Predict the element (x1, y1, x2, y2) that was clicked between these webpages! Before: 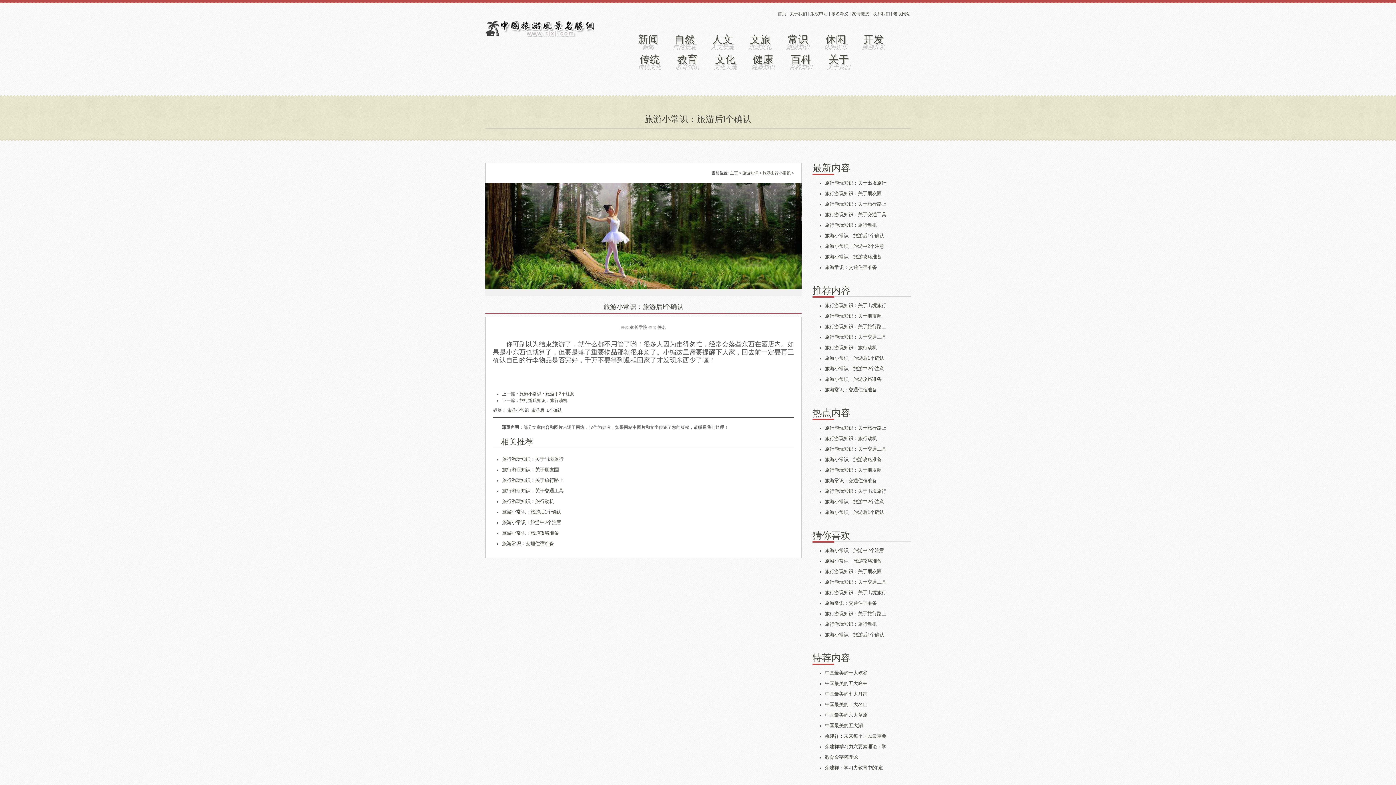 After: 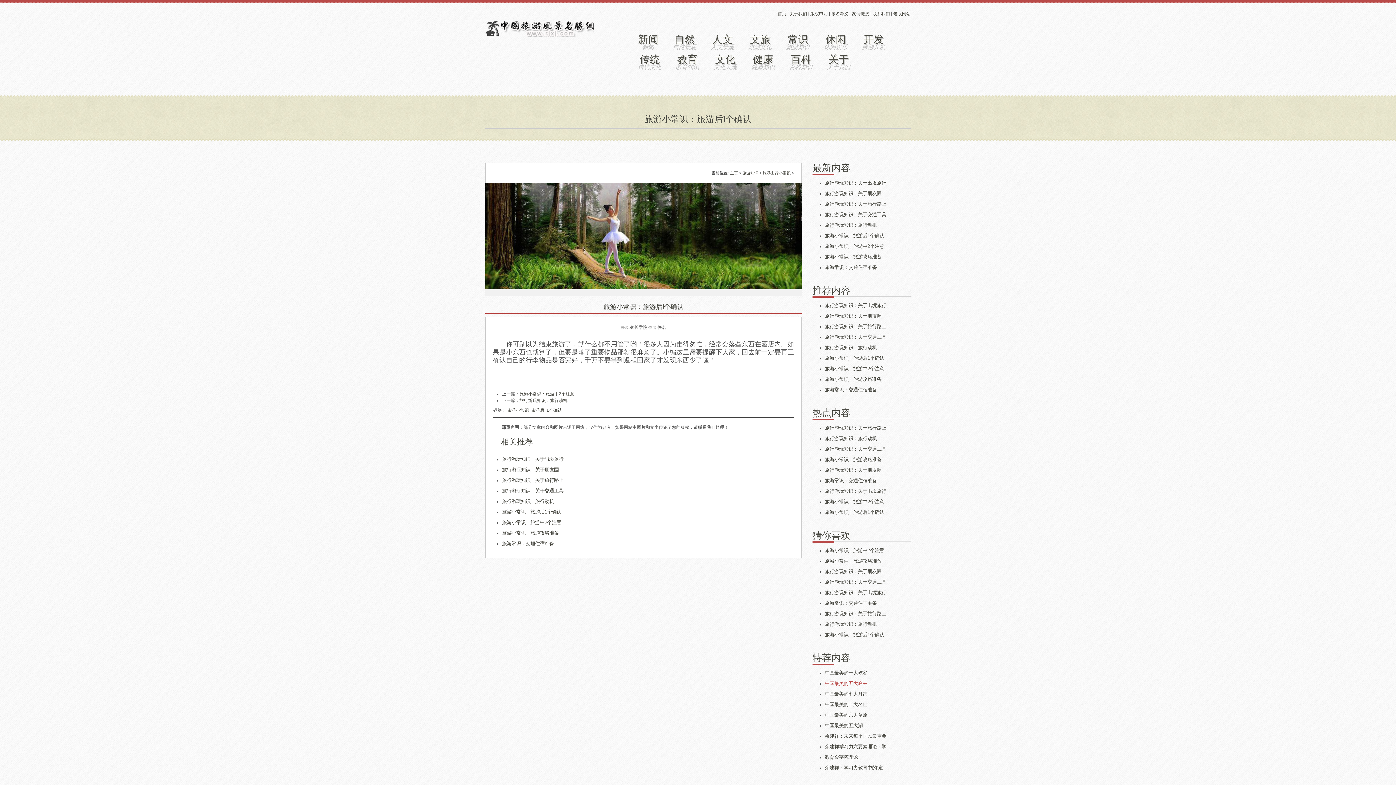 Action: bbox: (825, 681, 867, 686) label: 中国最美的五大峰林